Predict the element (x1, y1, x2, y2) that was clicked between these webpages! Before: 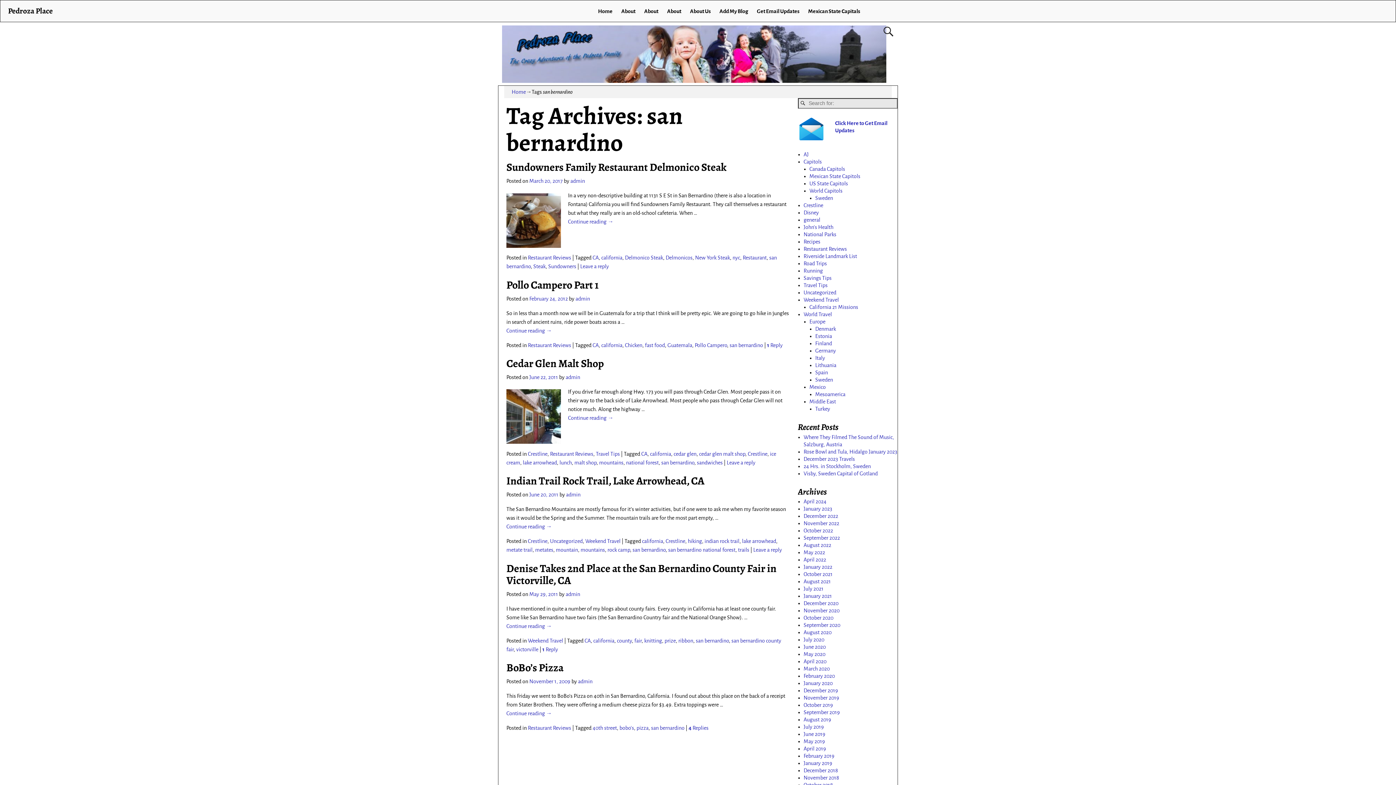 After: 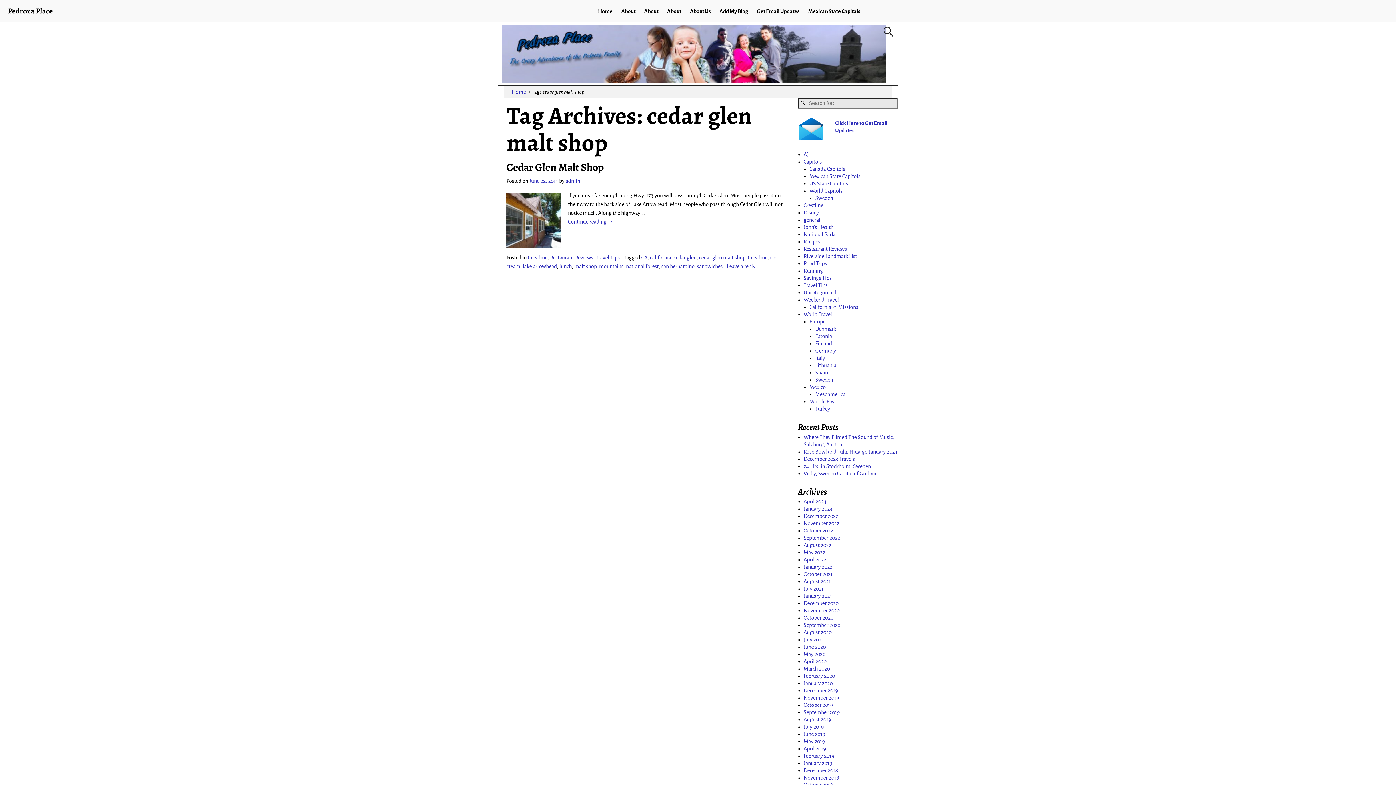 Action: label: cedar glen malt shop bbox: (699, 451, 745, 457)